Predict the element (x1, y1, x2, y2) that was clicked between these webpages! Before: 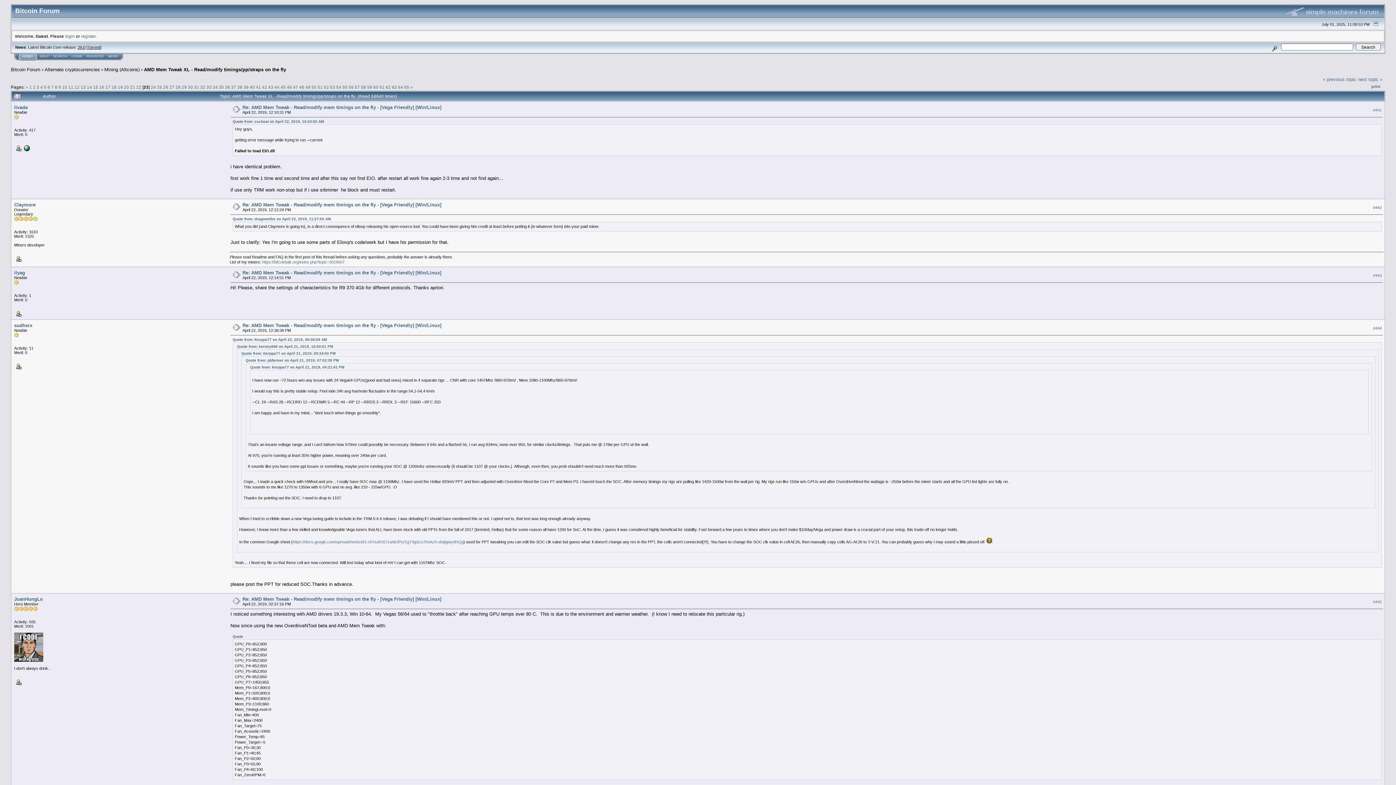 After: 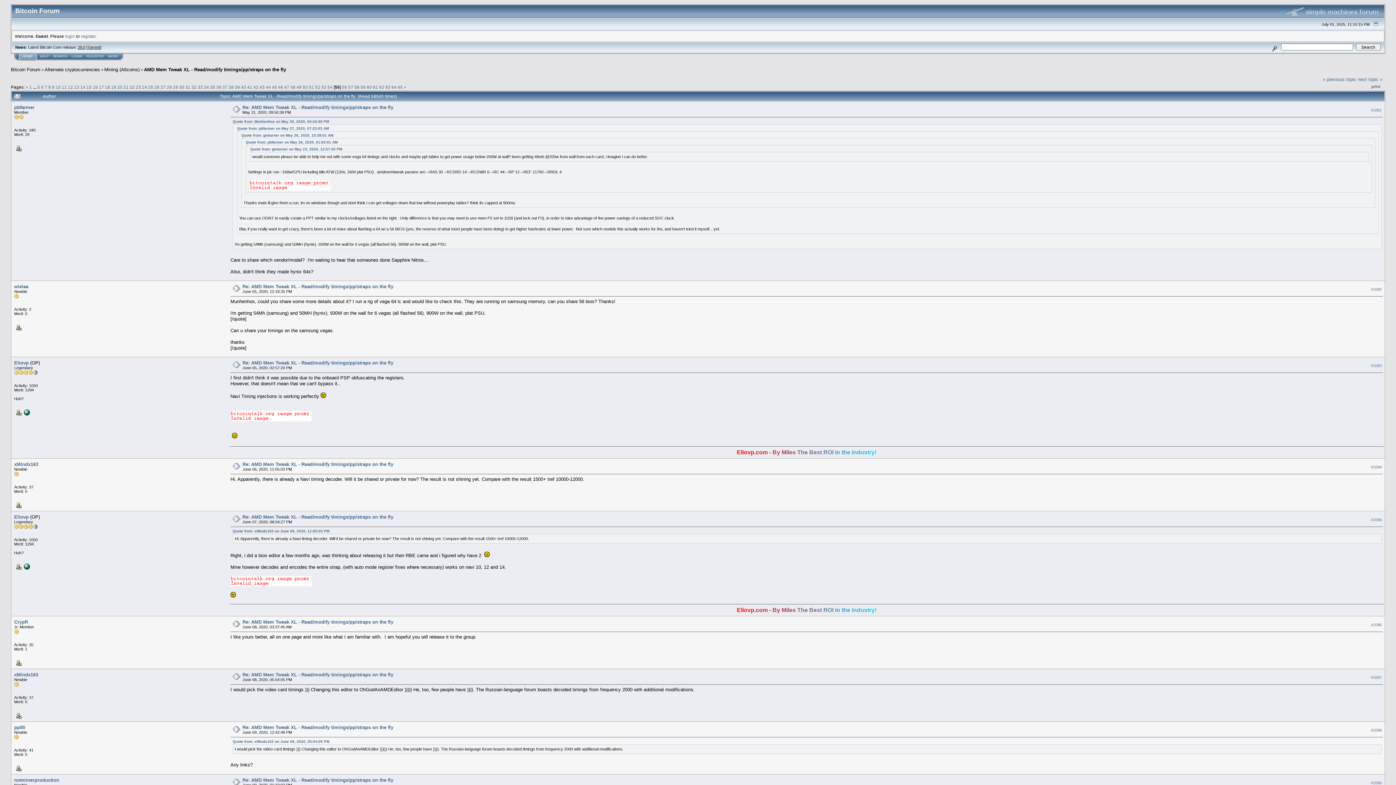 Action: label: 55 bbox: (342, 84, 347, 89)